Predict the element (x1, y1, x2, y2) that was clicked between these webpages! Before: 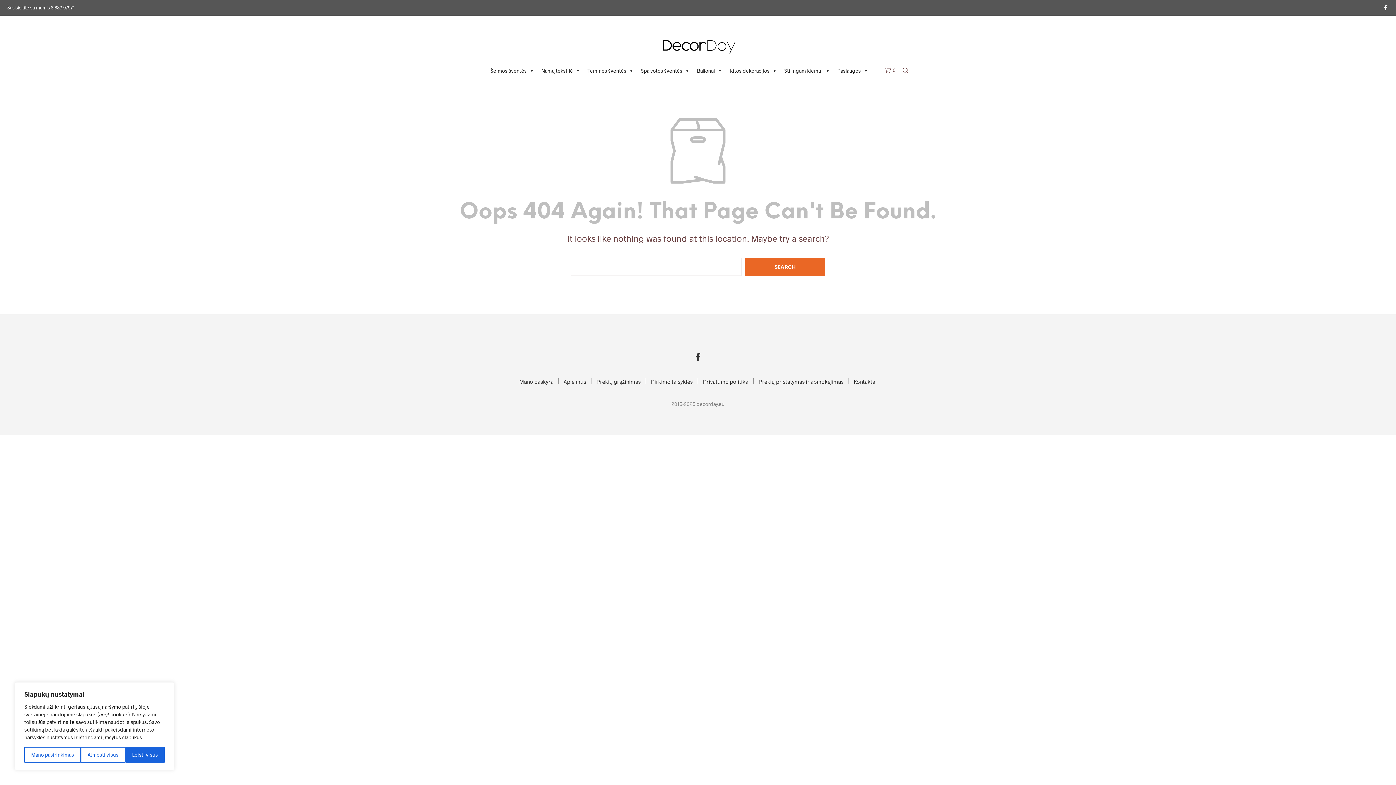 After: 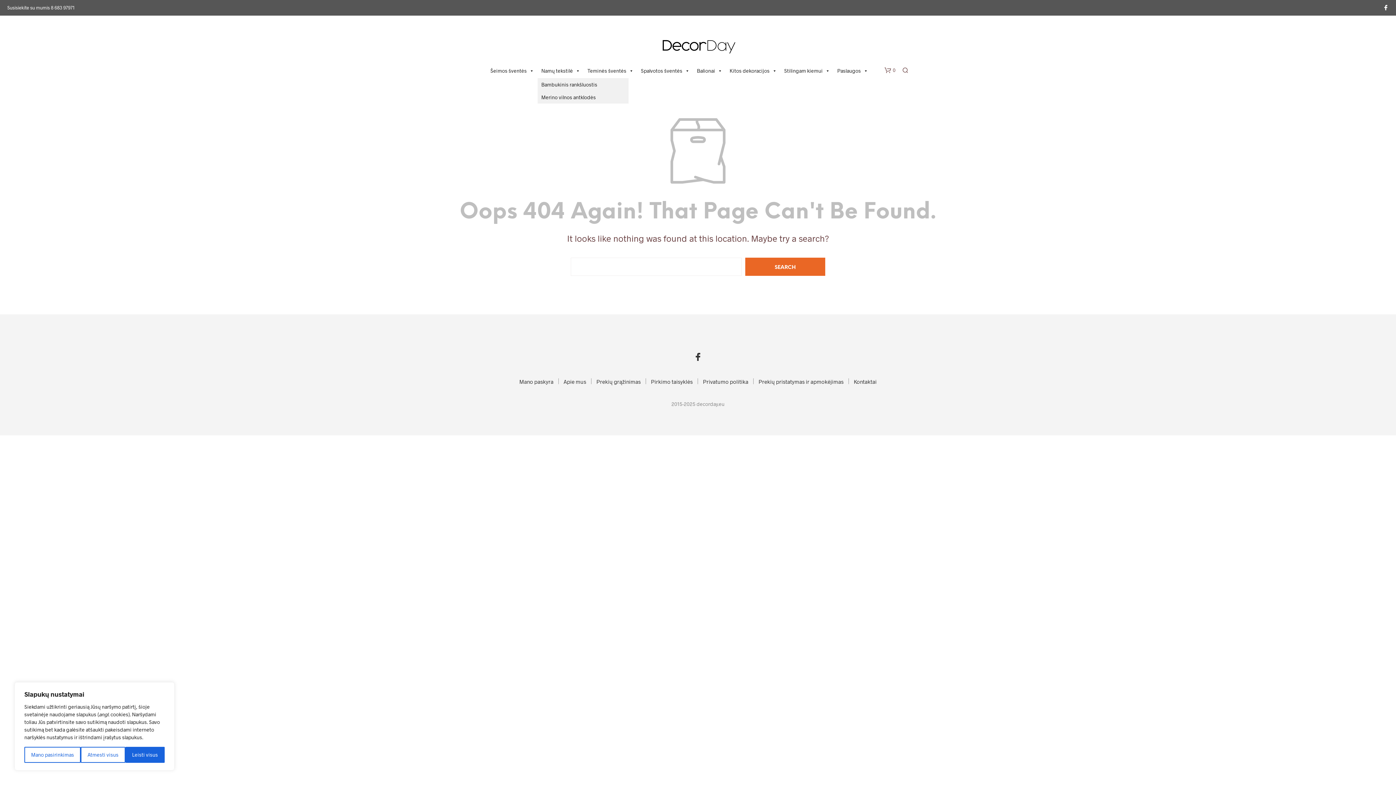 Action: bbox: (537, 63, 584, 78) label: Namų tekstilė